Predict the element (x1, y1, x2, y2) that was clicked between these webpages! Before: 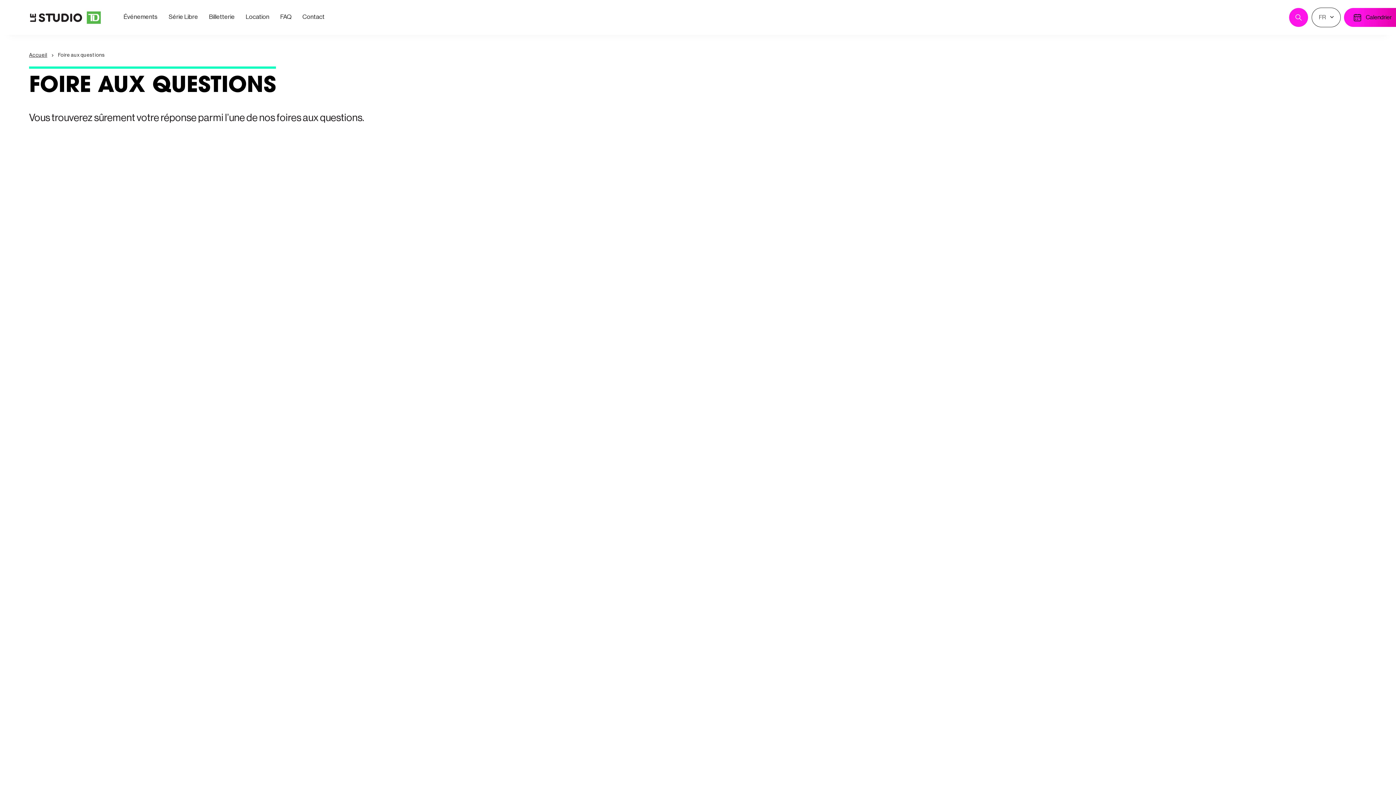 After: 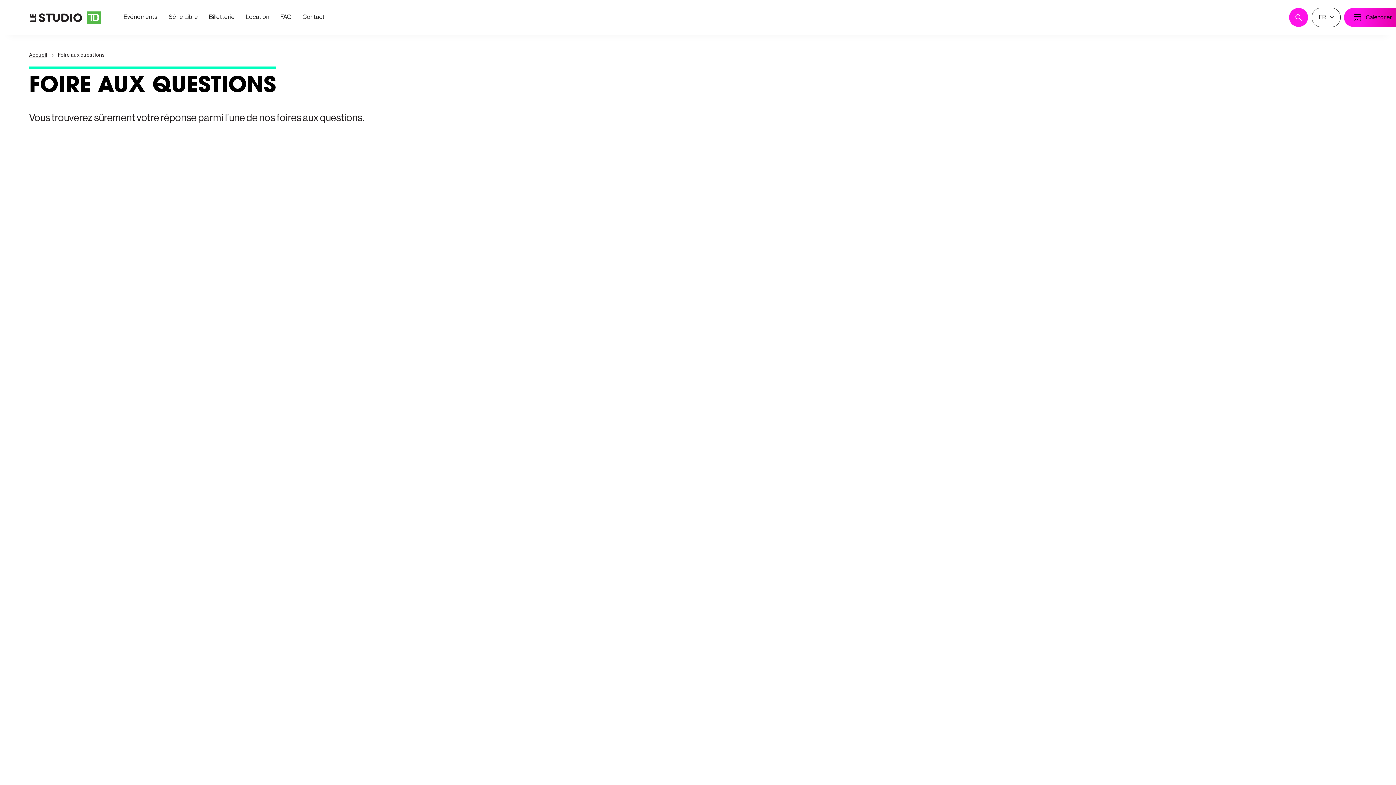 Action: label: FAQ bbox: (280, 13, 291, 21)